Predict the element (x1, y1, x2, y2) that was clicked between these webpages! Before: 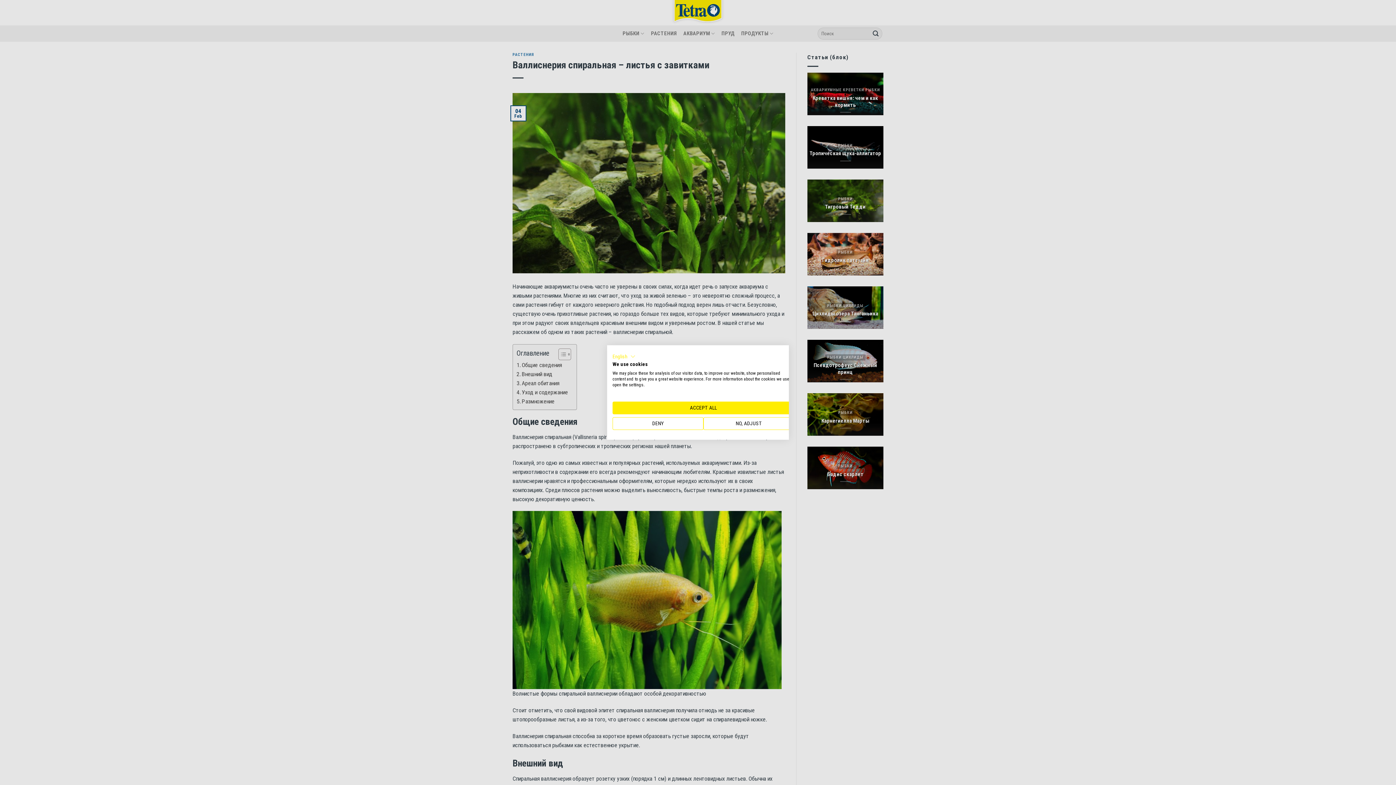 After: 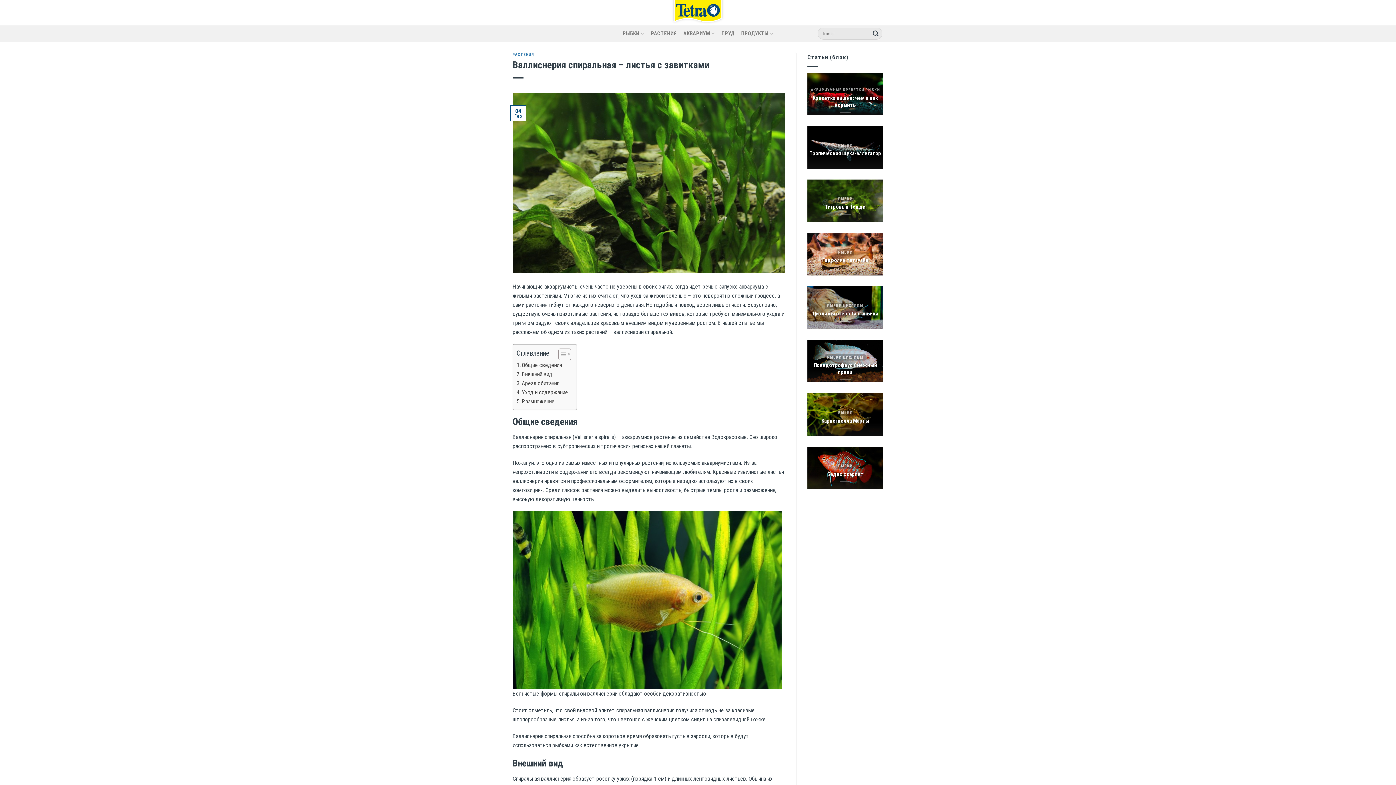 Action: label: Deny all cookies bbox: (612, 417, 703, 430)